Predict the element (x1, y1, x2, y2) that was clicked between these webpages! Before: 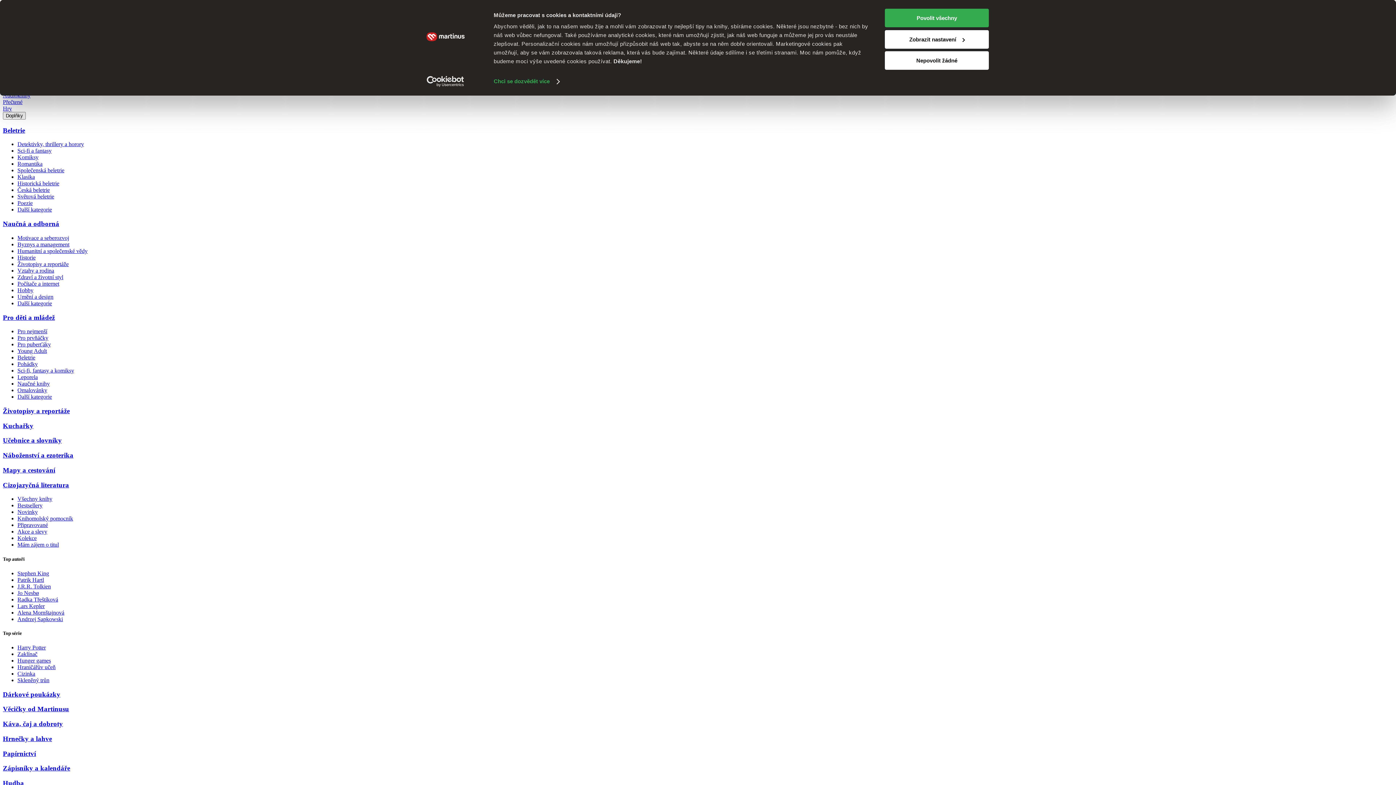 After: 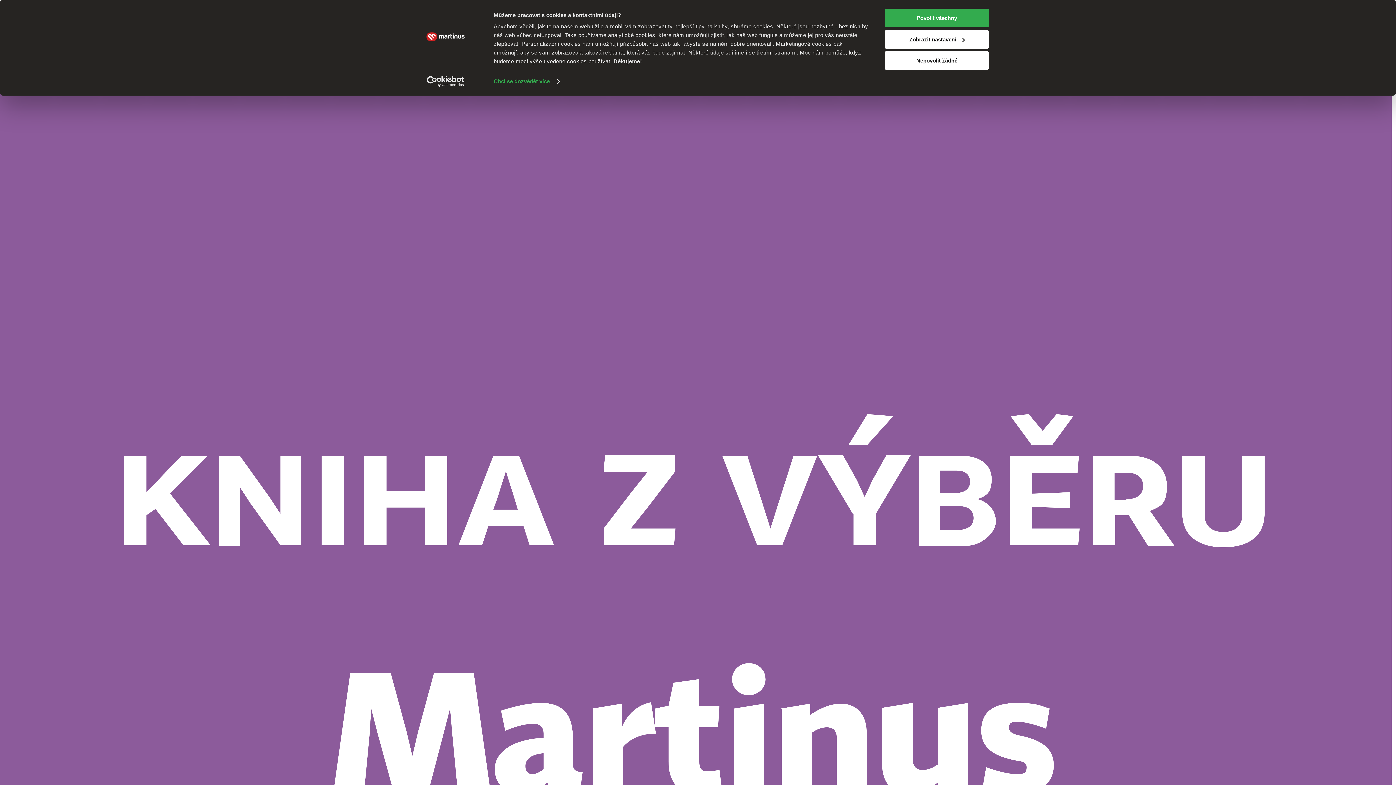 Action: bbox: (17, 147, 51, 153) label: Sci-fi a fantasy